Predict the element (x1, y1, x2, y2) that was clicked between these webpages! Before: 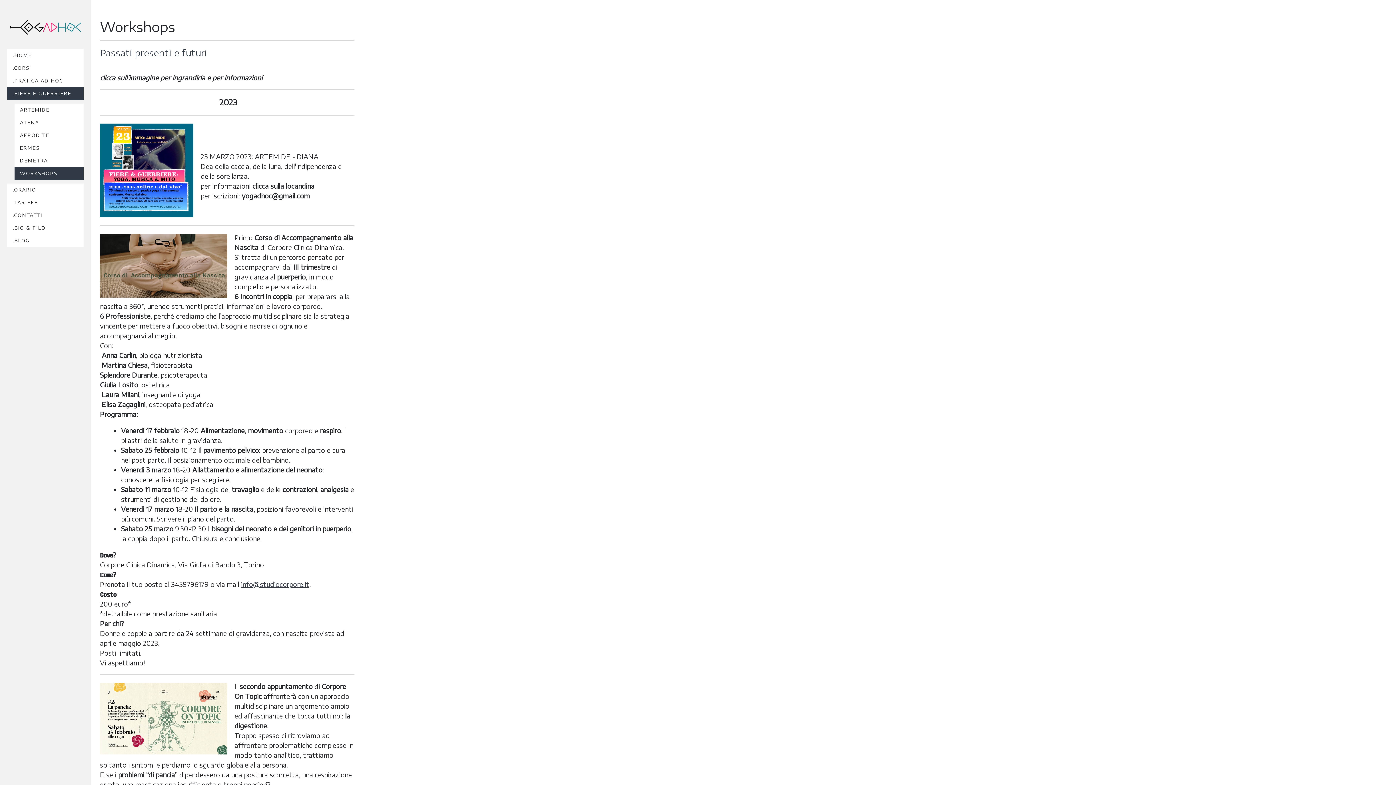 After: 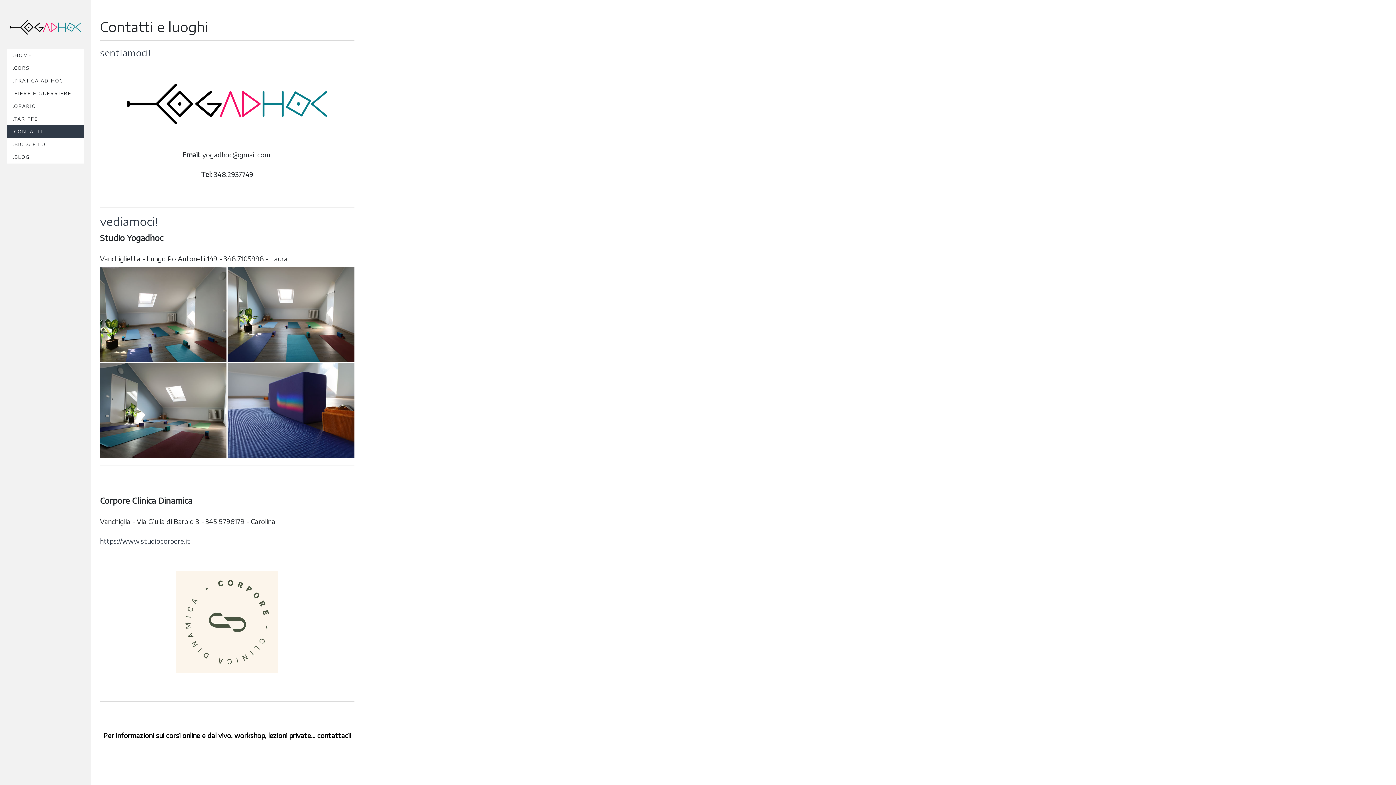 Action: label: .CONTATTI bbox: (7, 208, 83, 221)